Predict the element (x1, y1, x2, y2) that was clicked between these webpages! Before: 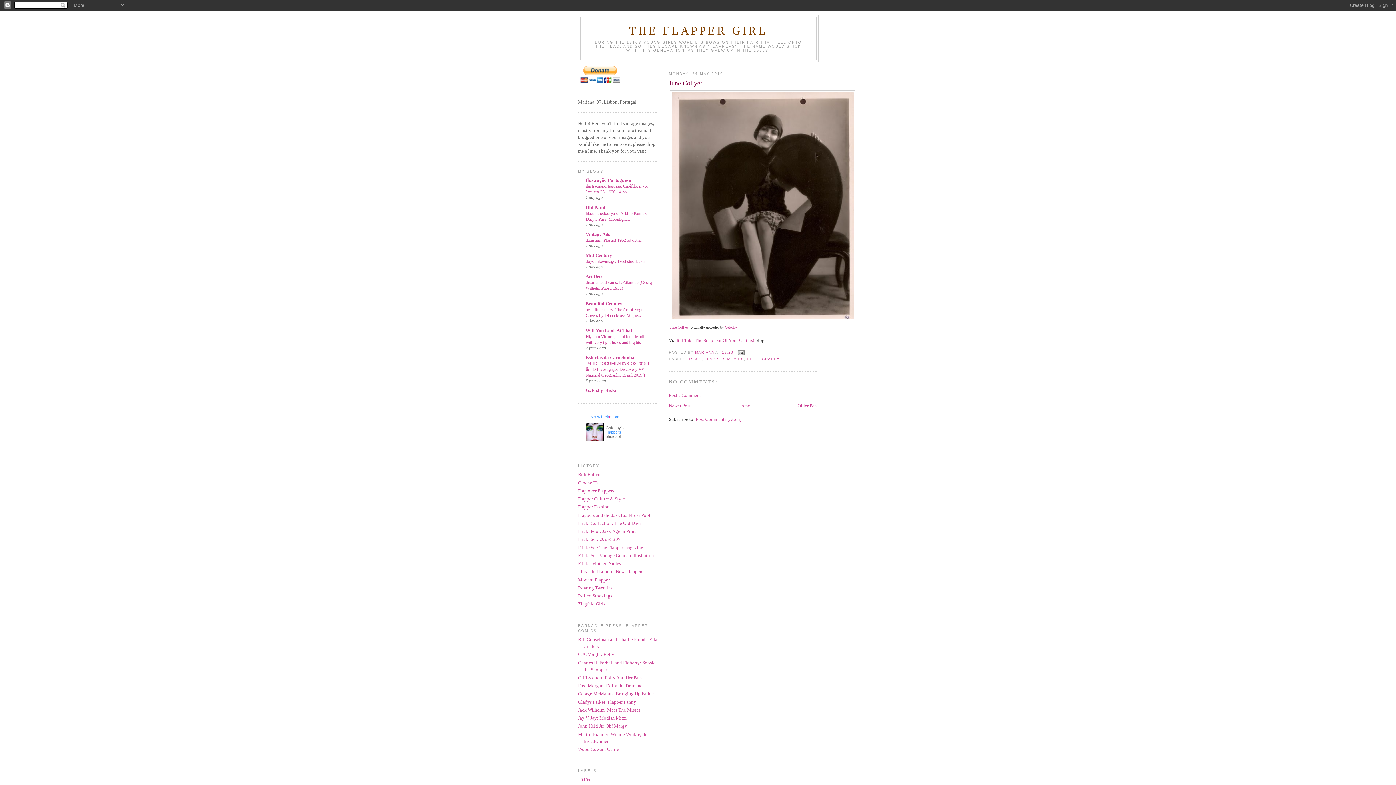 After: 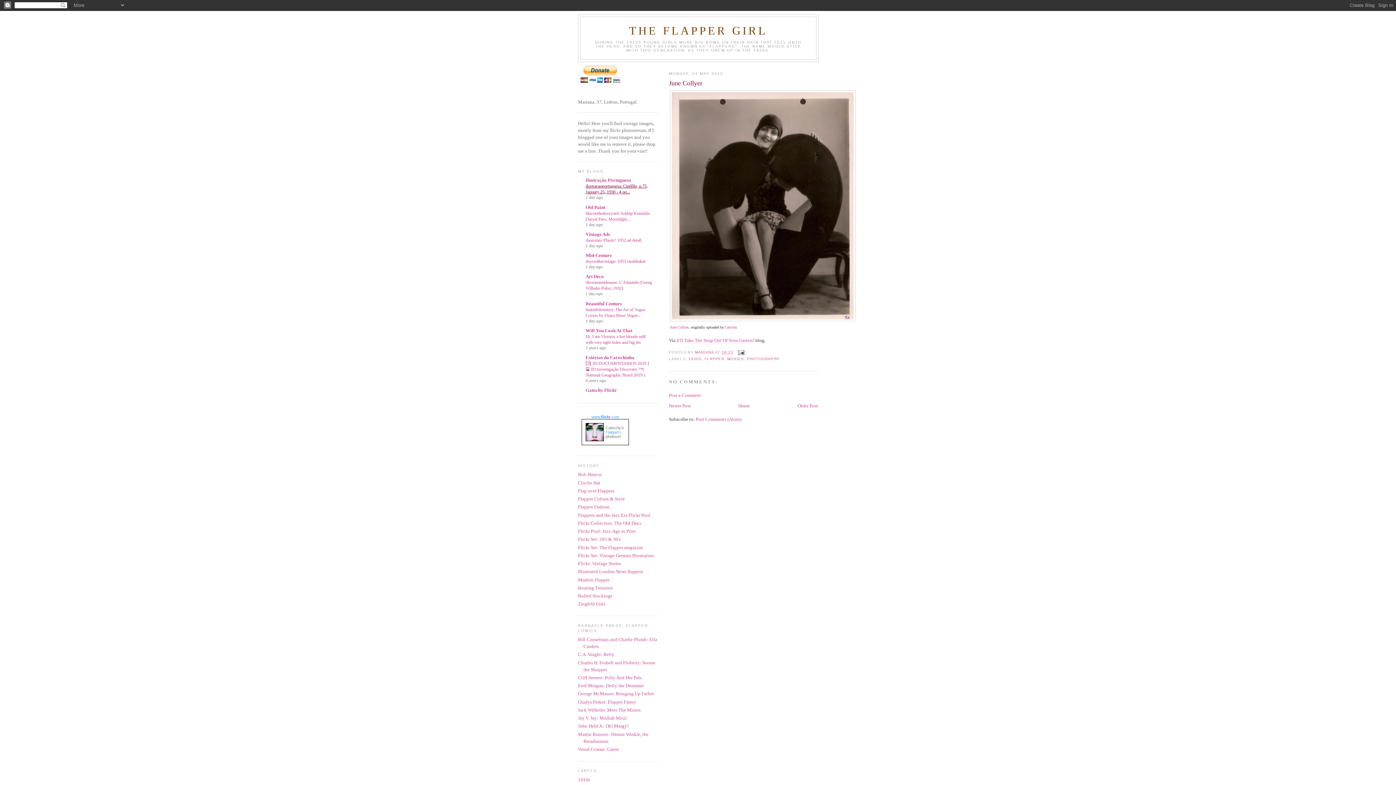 Action: bbox: (585, 183, 648, 194) label: ilustracaoportuguesa: Cinéfilo, n.75, January 25, 1930 - 4 on...